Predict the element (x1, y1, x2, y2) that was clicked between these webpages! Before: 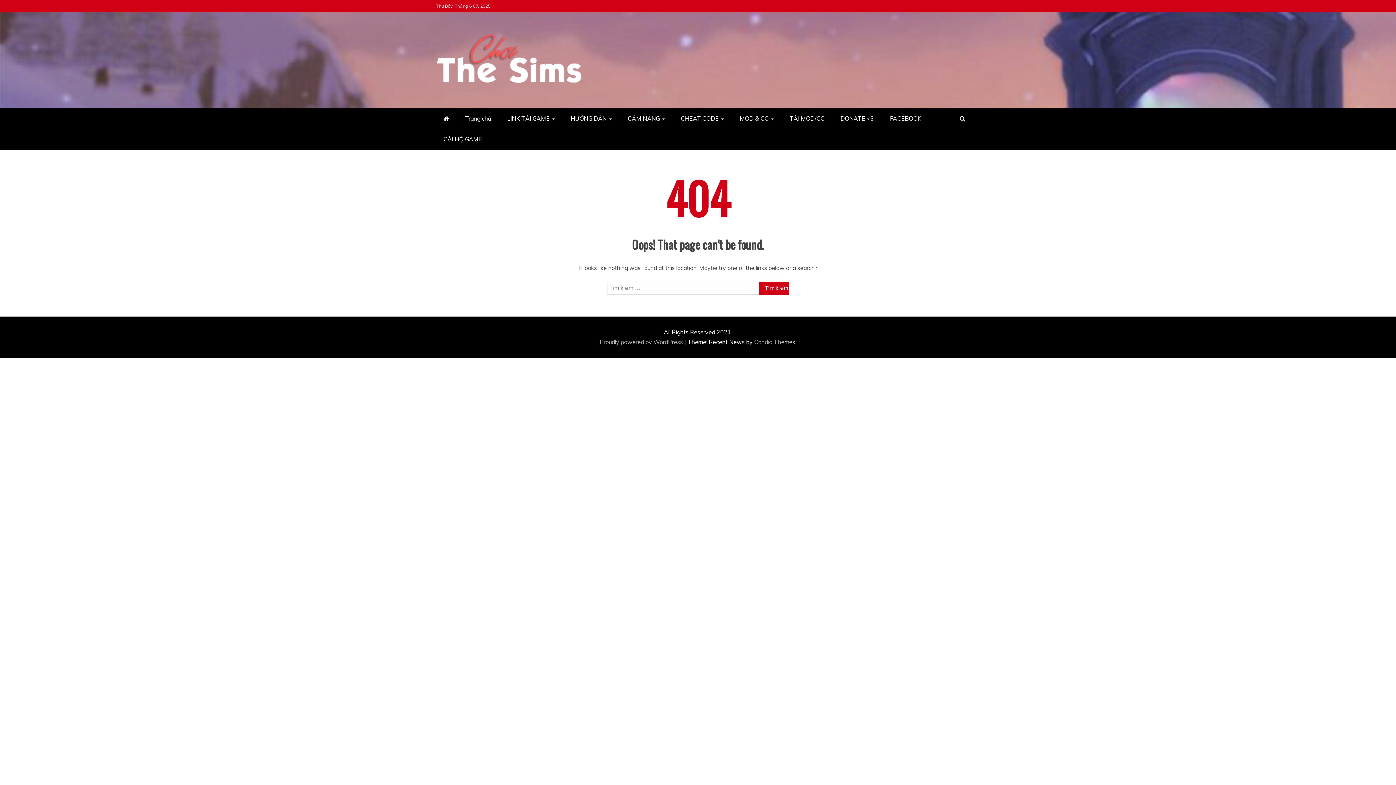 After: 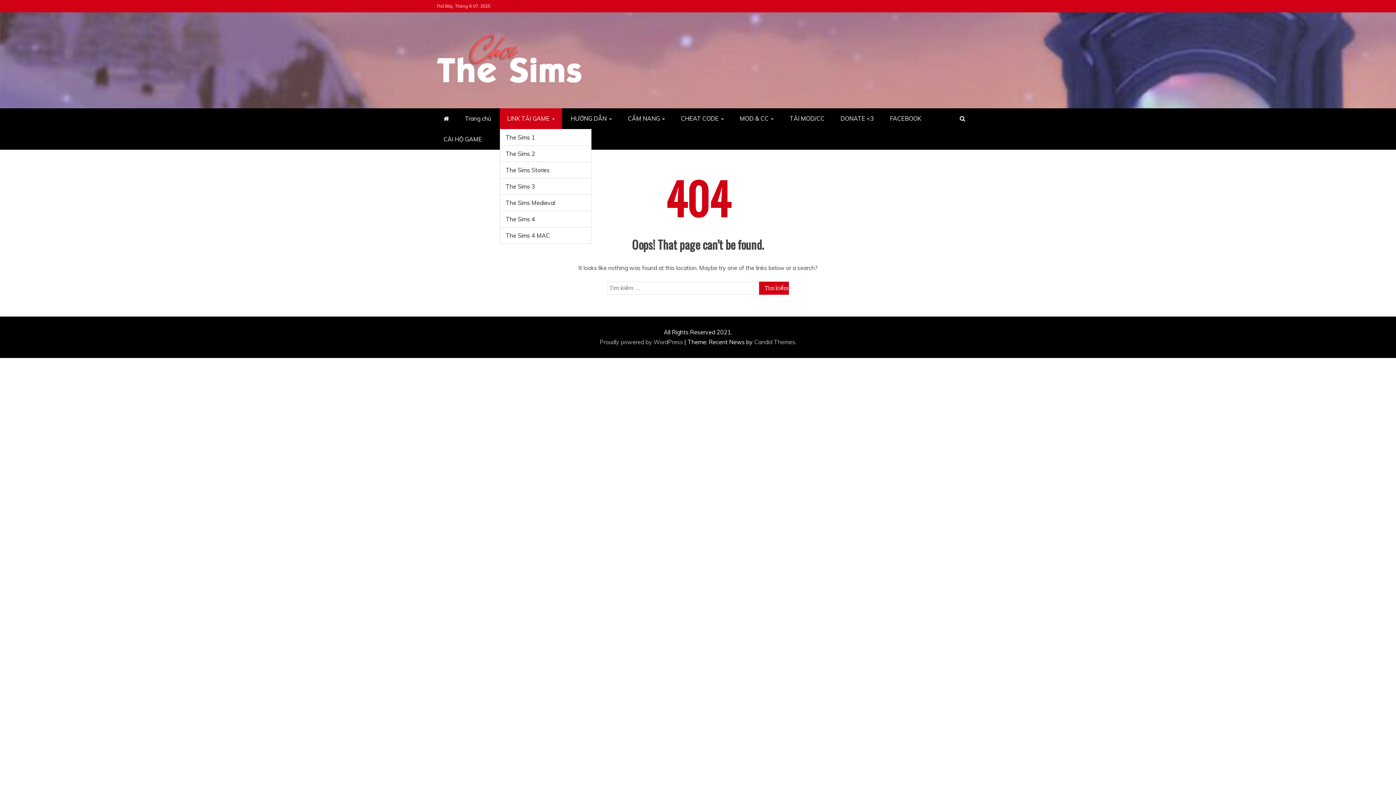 Action: label: LINK TẢI GAME bbox: (500, 108, 562, 129)